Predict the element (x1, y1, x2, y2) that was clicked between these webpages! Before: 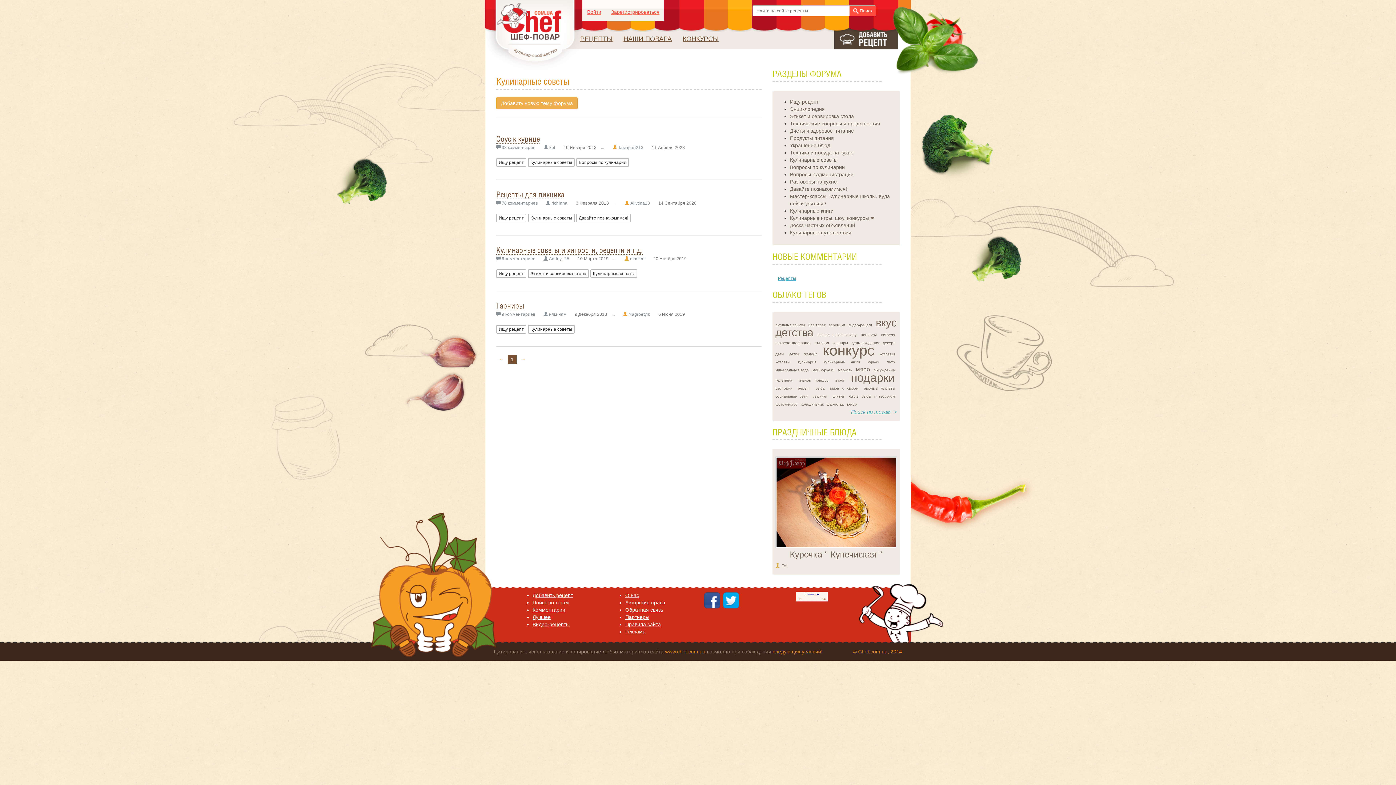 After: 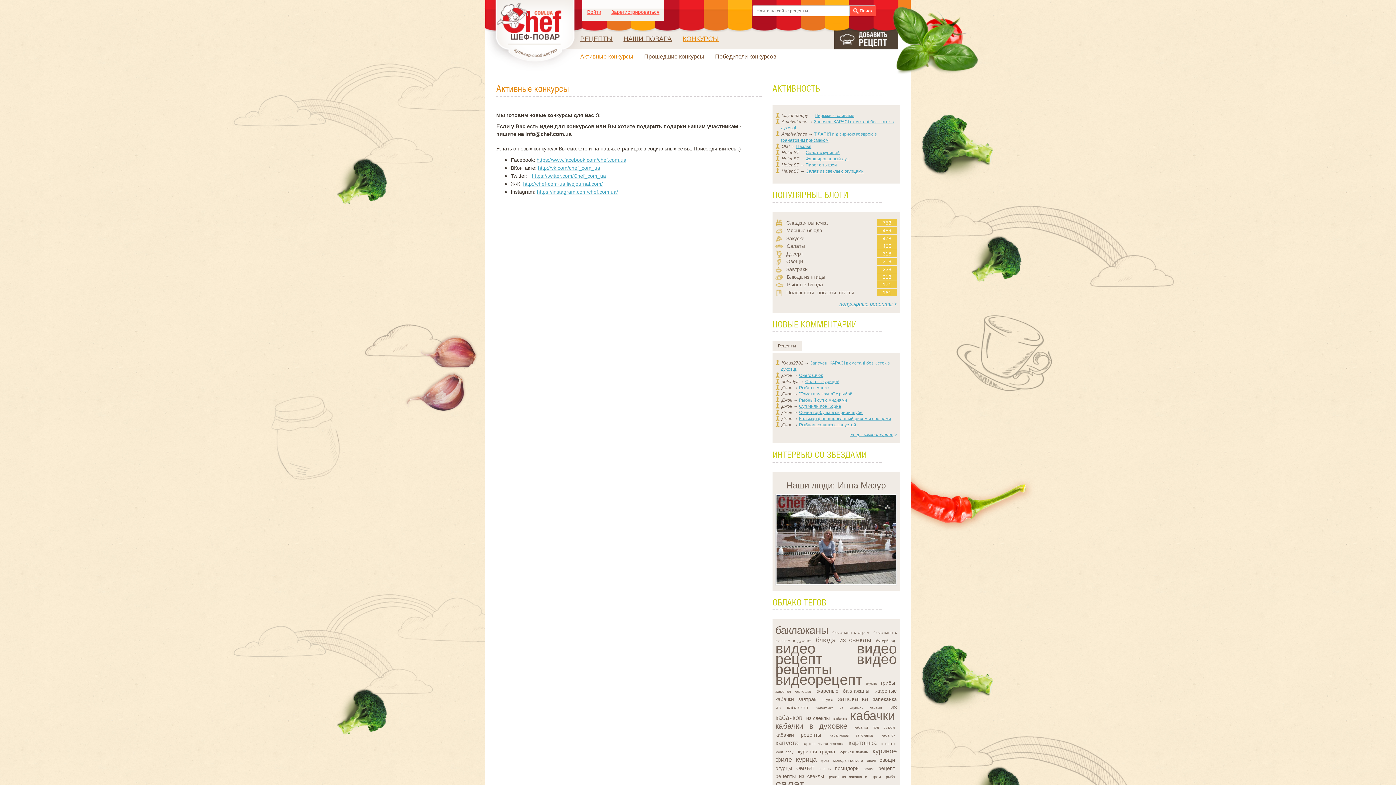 Action: label: КОНКУРСЫ bbox: (677, 28, 724, 49)